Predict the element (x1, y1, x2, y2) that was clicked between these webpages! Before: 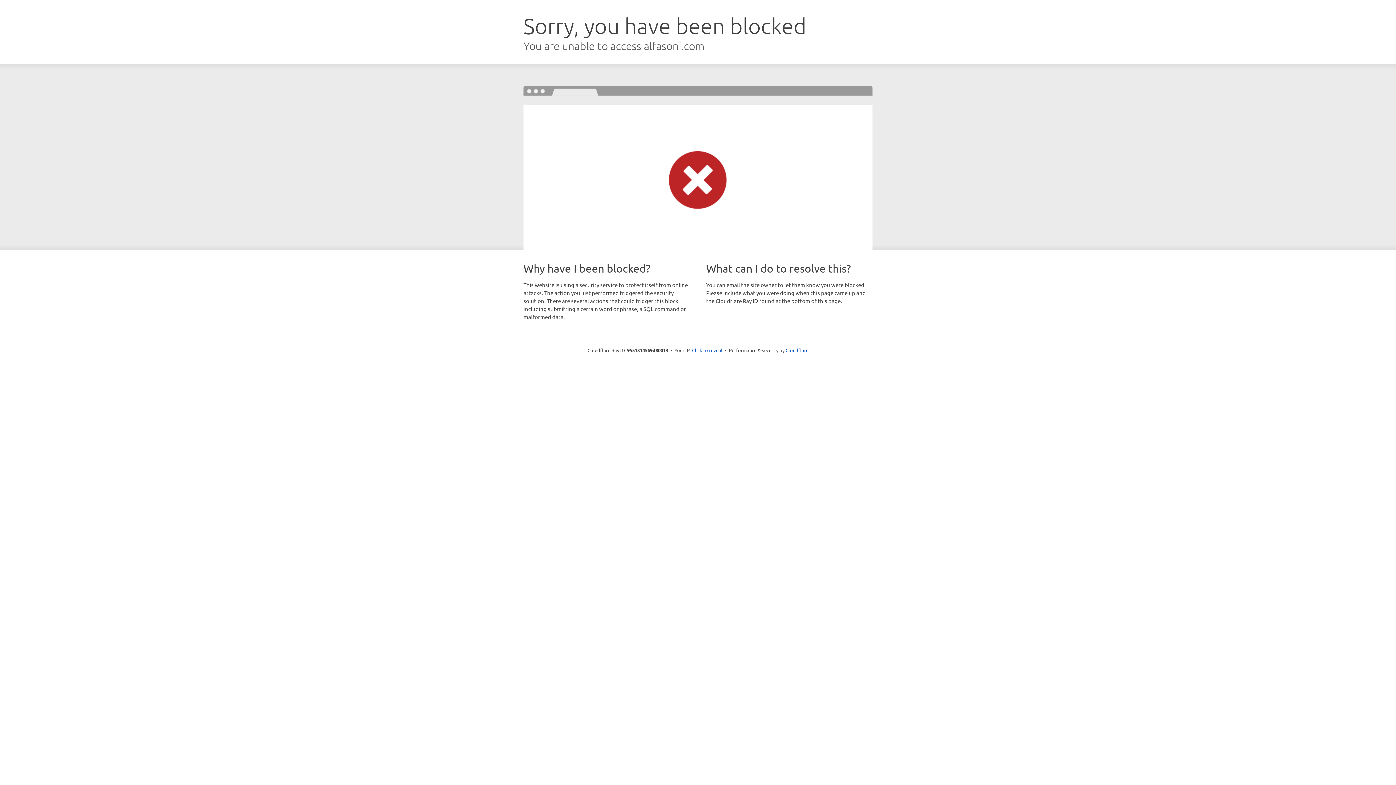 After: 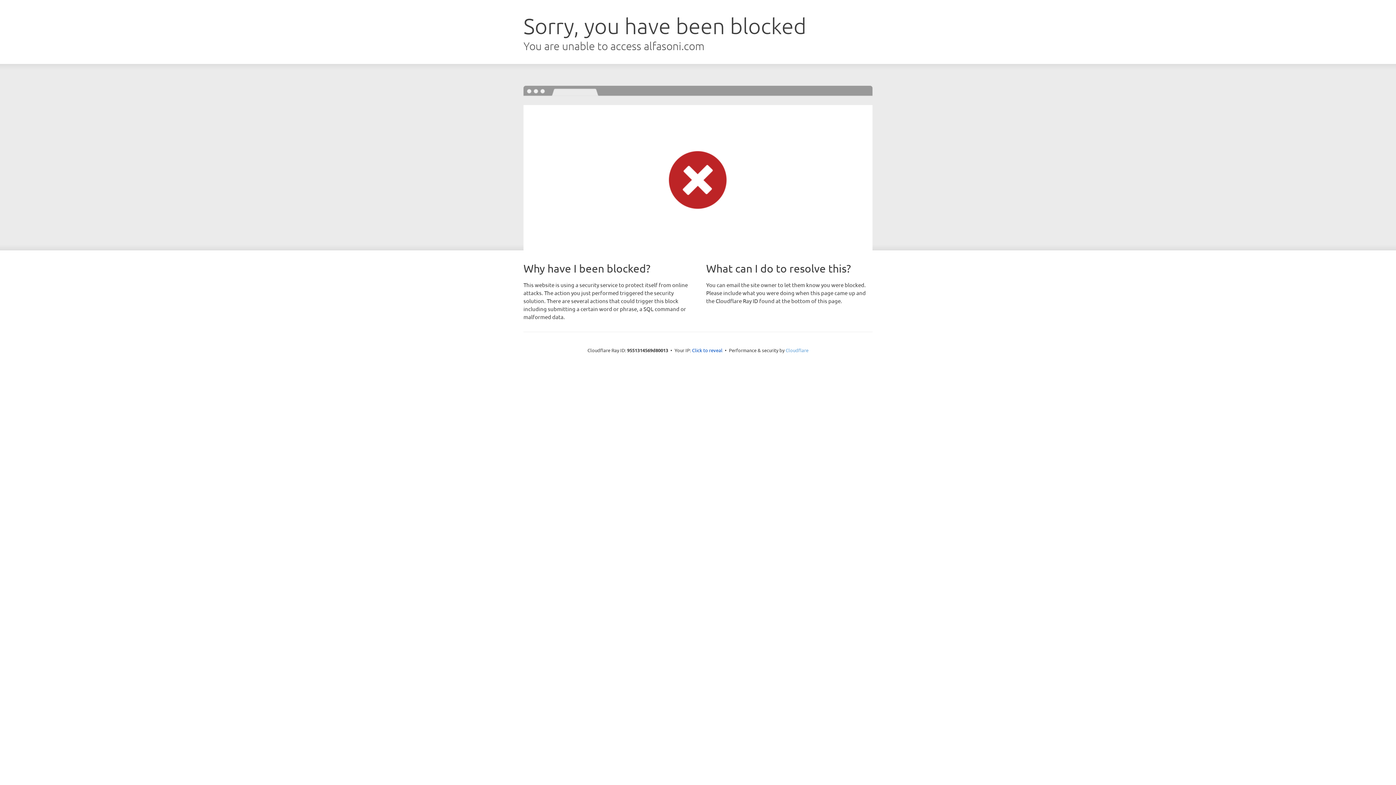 Action: label: Cloudflare bbox: (785, 347, 808, 353)